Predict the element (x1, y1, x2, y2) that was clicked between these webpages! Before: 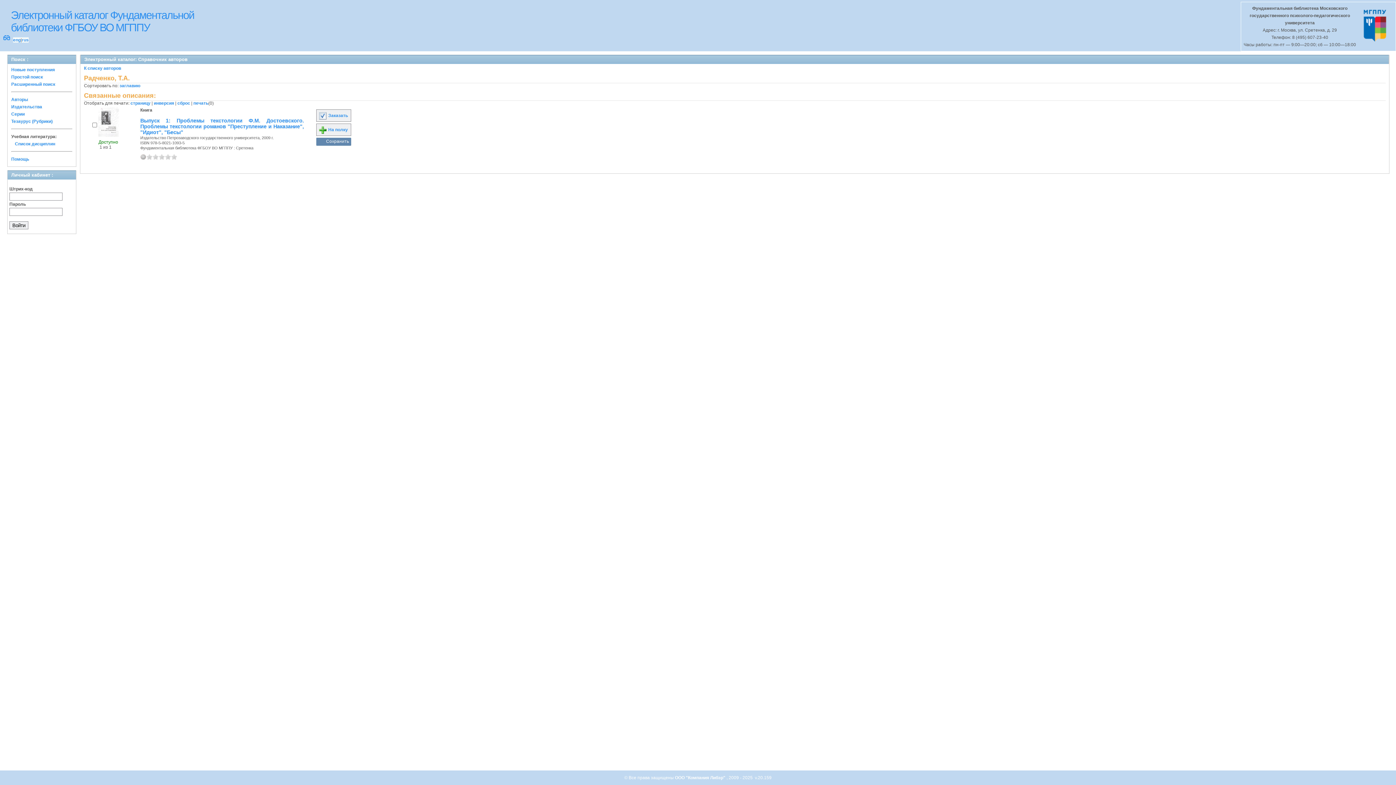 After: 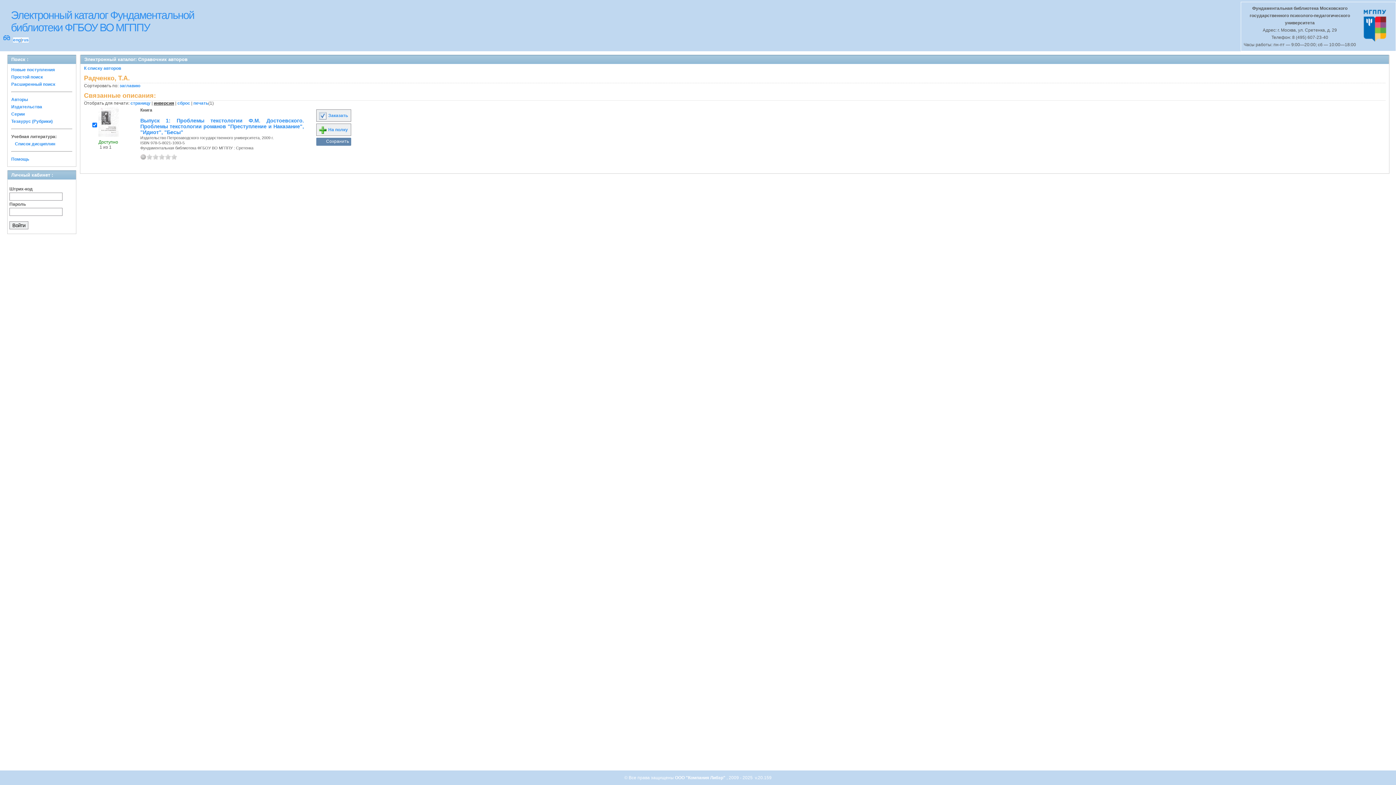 Action: bbox: (153, 100, 174, 105) label: инверсия